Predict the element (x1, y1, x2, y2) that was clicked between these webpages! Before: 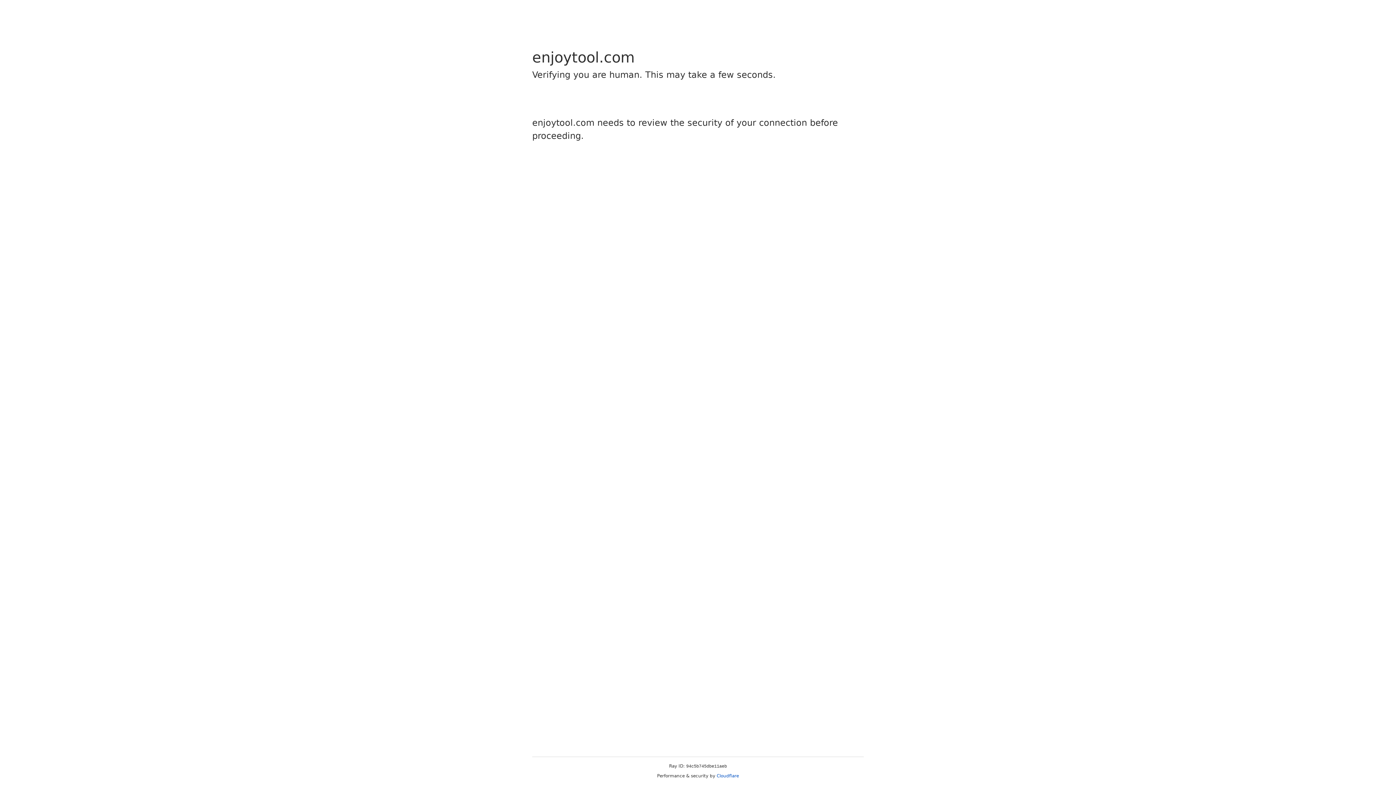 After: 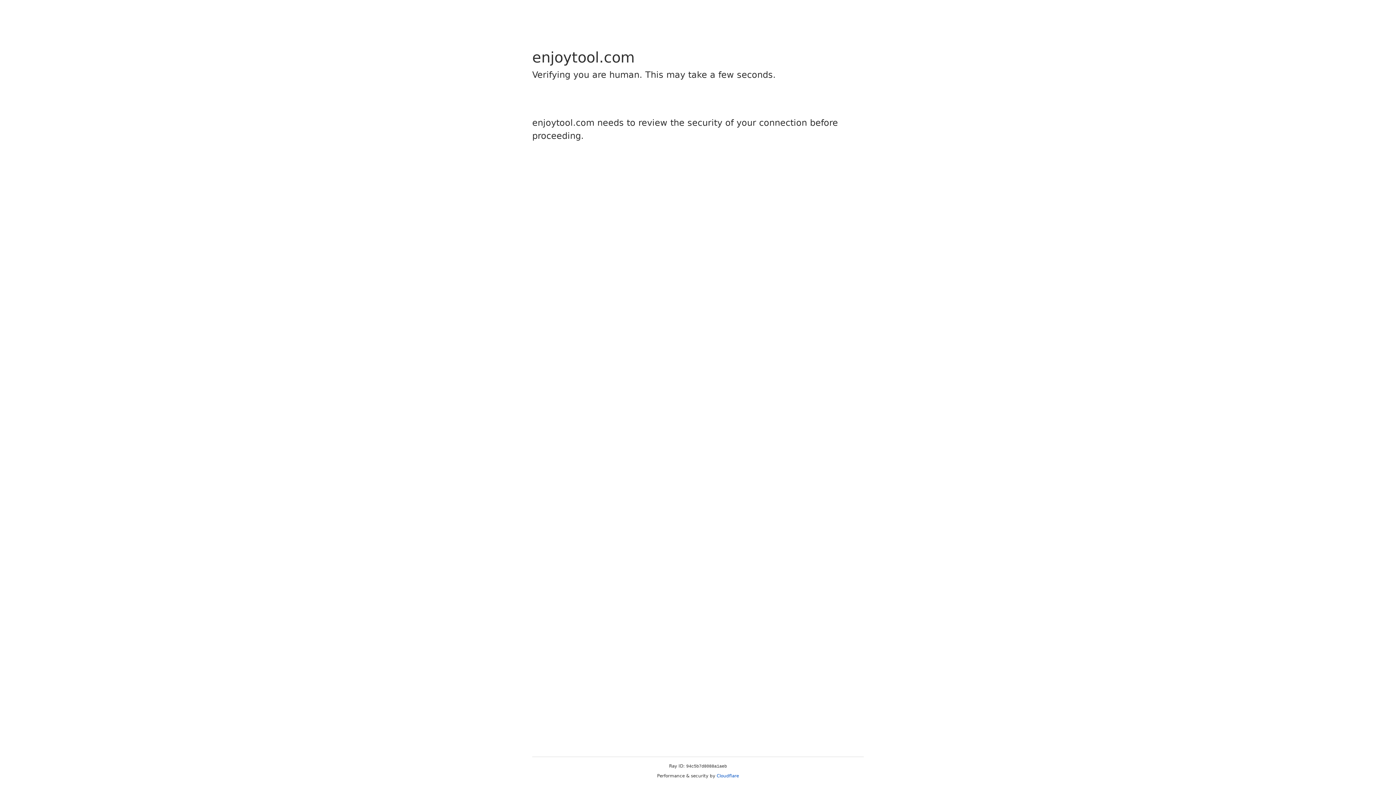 Action: bbox: (716, 773, 739, 778) label: Cloudflare